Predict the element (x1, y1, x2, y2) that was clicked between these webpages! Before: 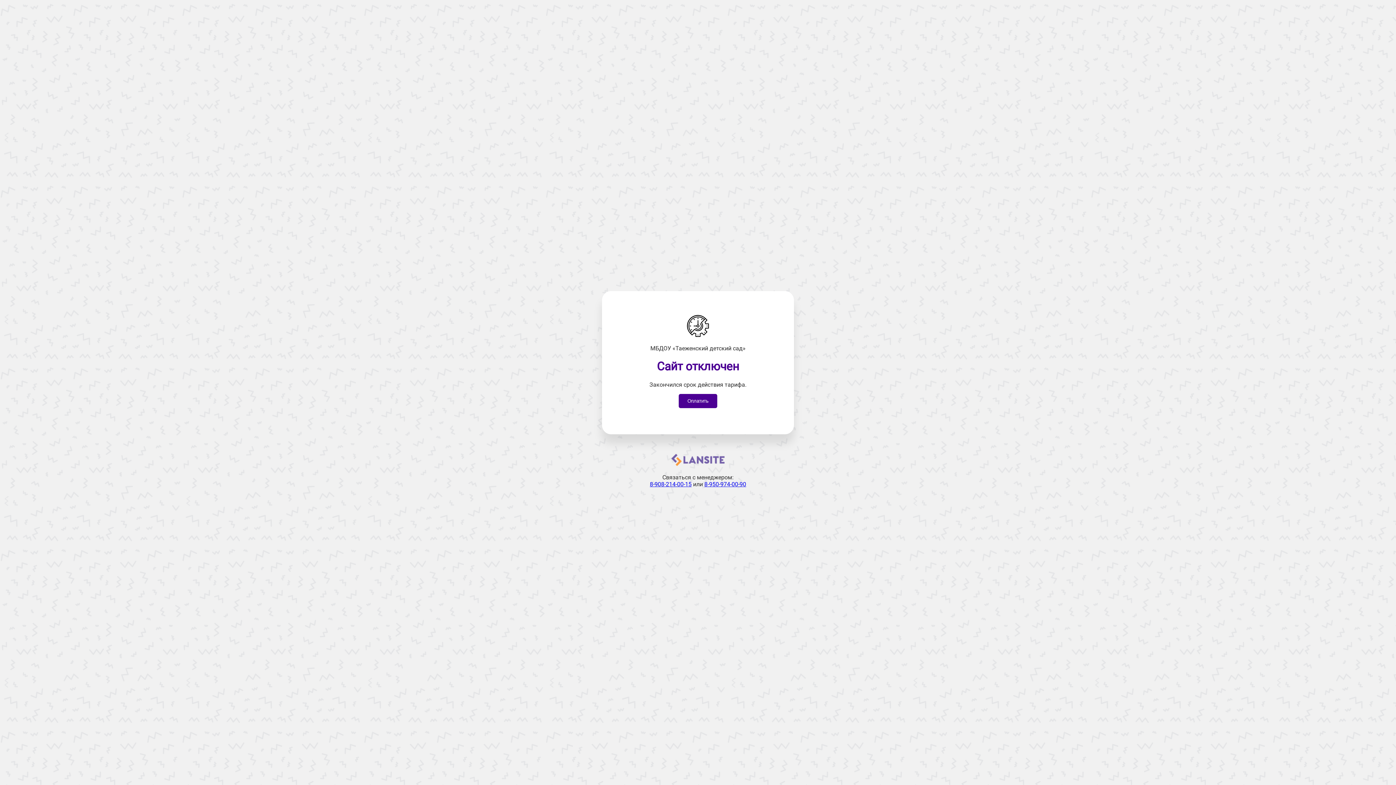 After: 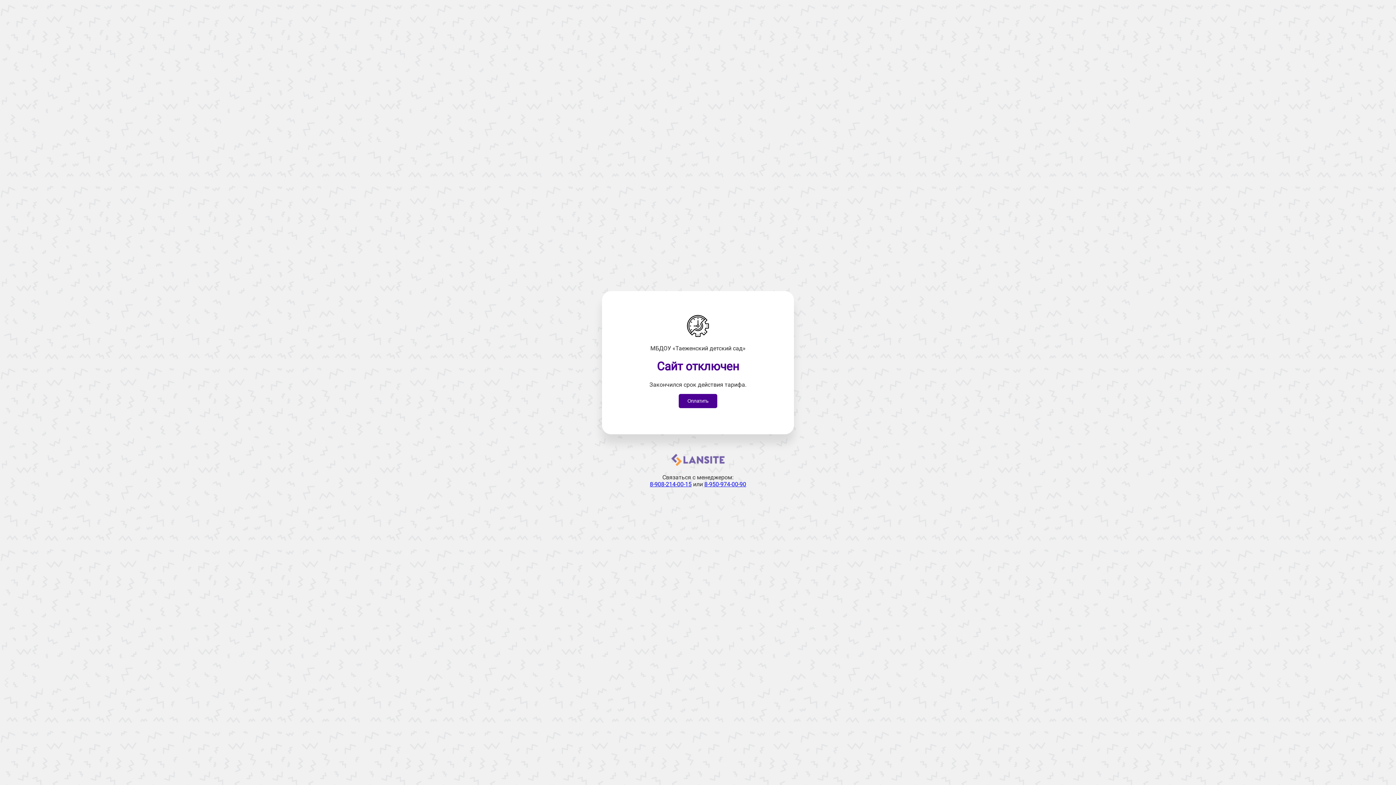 Action: label: 8-908-214-00-15 bbox: (650, 481, 691, 487)